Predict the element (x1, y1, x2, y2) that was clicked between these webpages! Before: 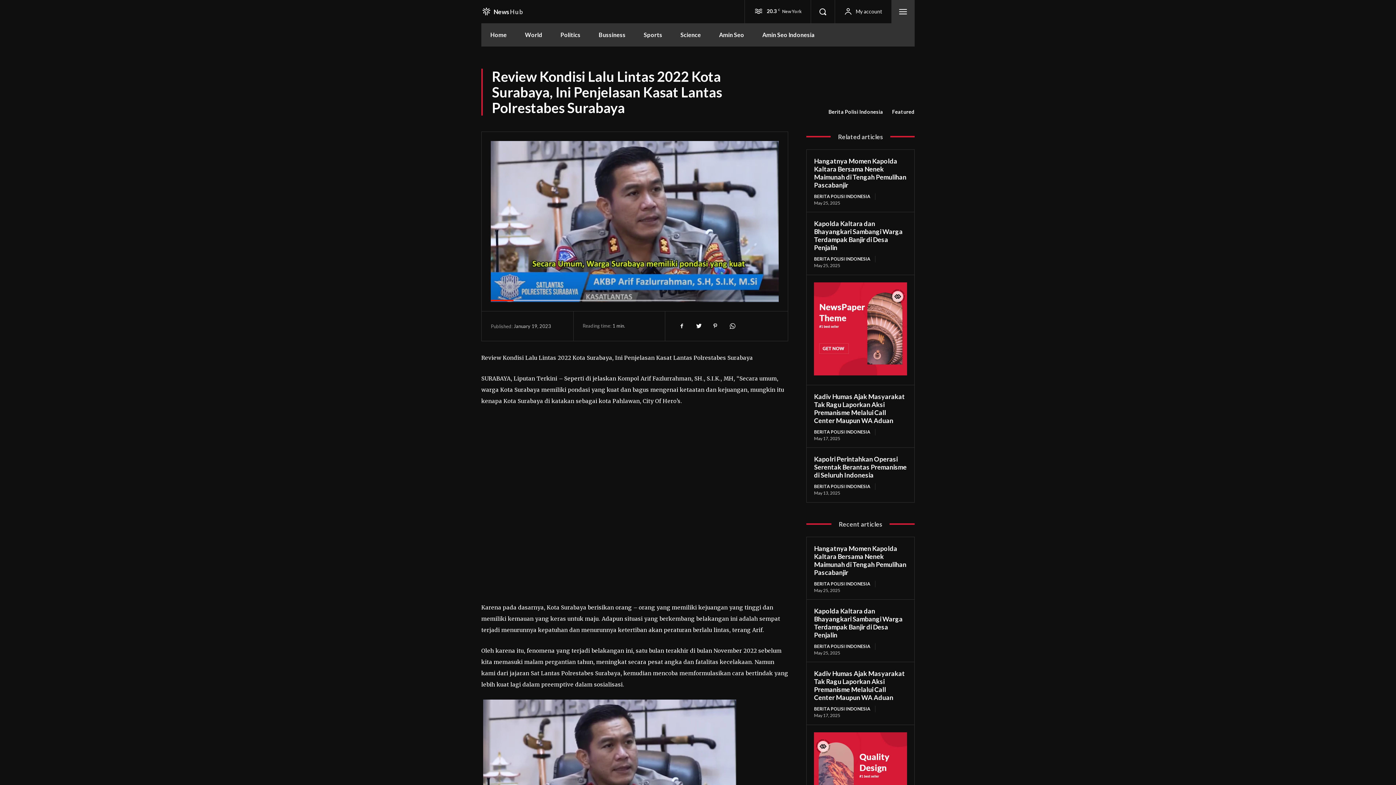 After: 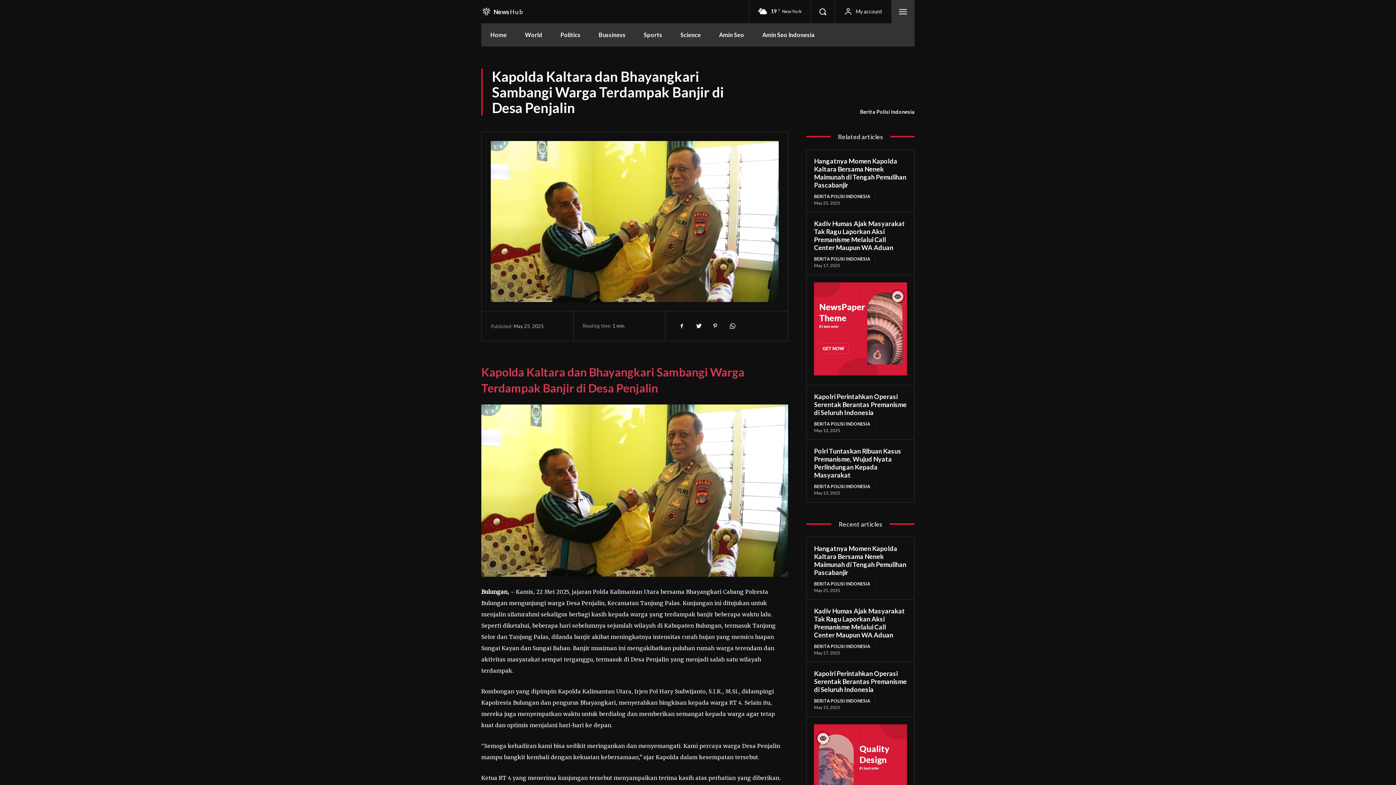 Action: bbox: (814, 607, 903, 639) label: Kapolda Kaltara dan Bhayangkari Sambangi Warga Terdampak Banjir di Desa Penjalin